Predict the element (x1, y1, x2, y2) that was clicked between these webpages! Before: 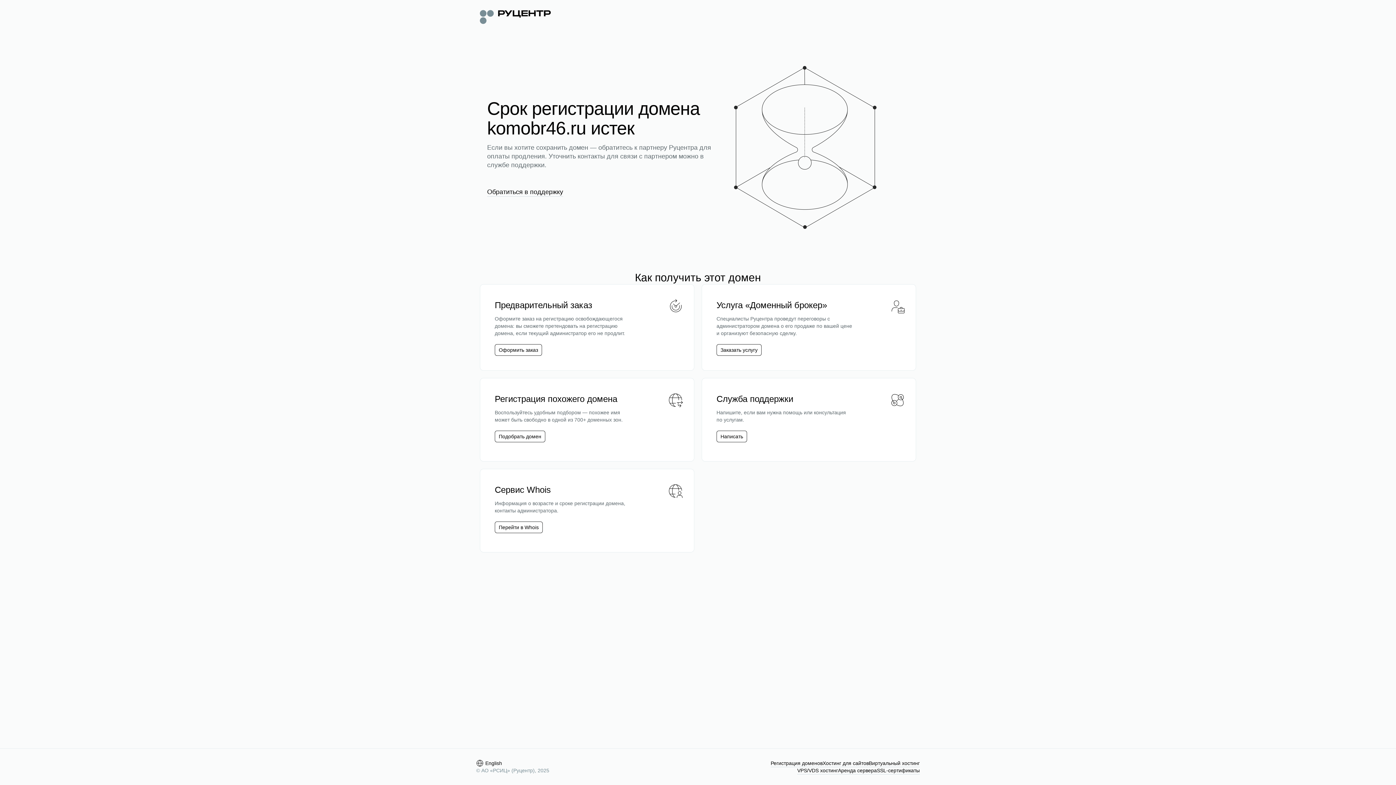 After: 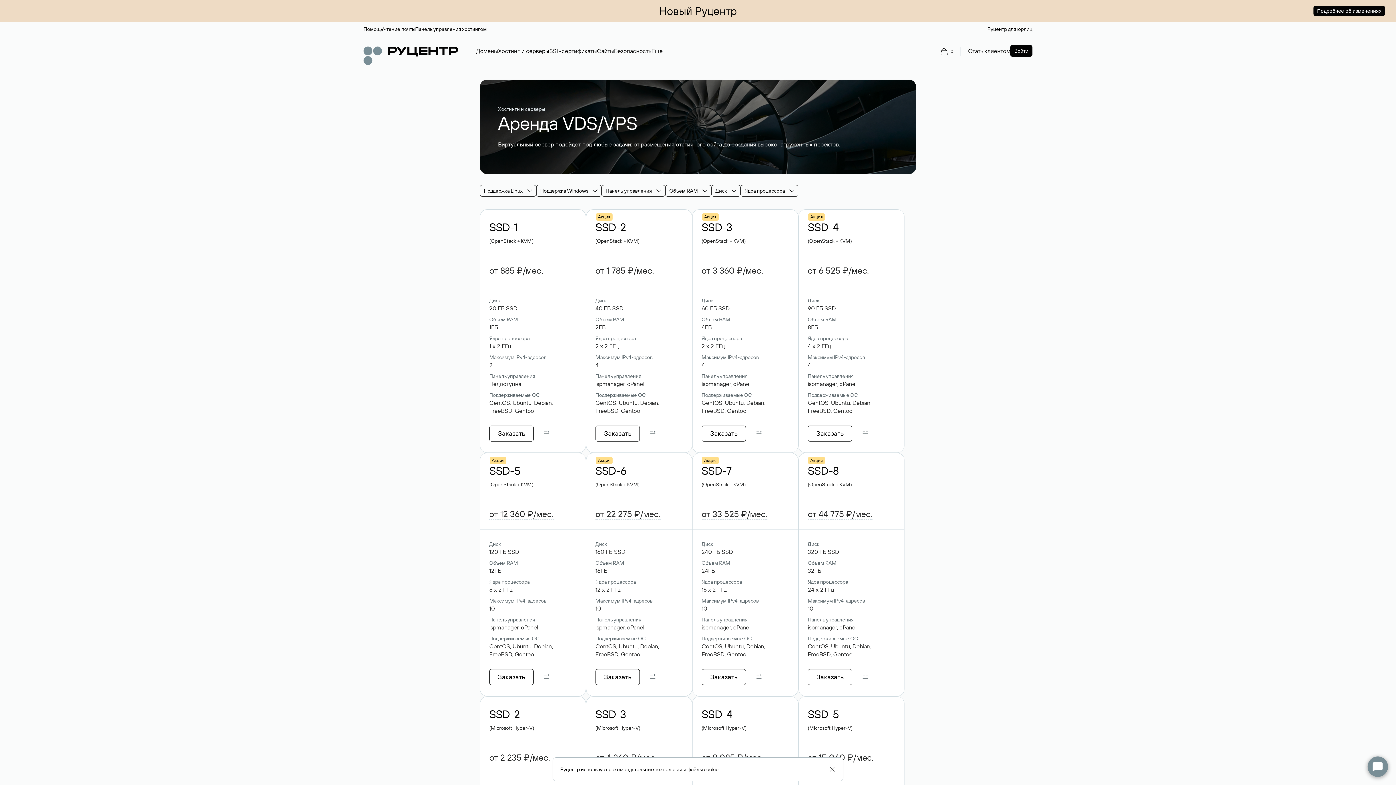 Action: bbox: (797, 767, 838, 774) label: VPS/VDS хостинг